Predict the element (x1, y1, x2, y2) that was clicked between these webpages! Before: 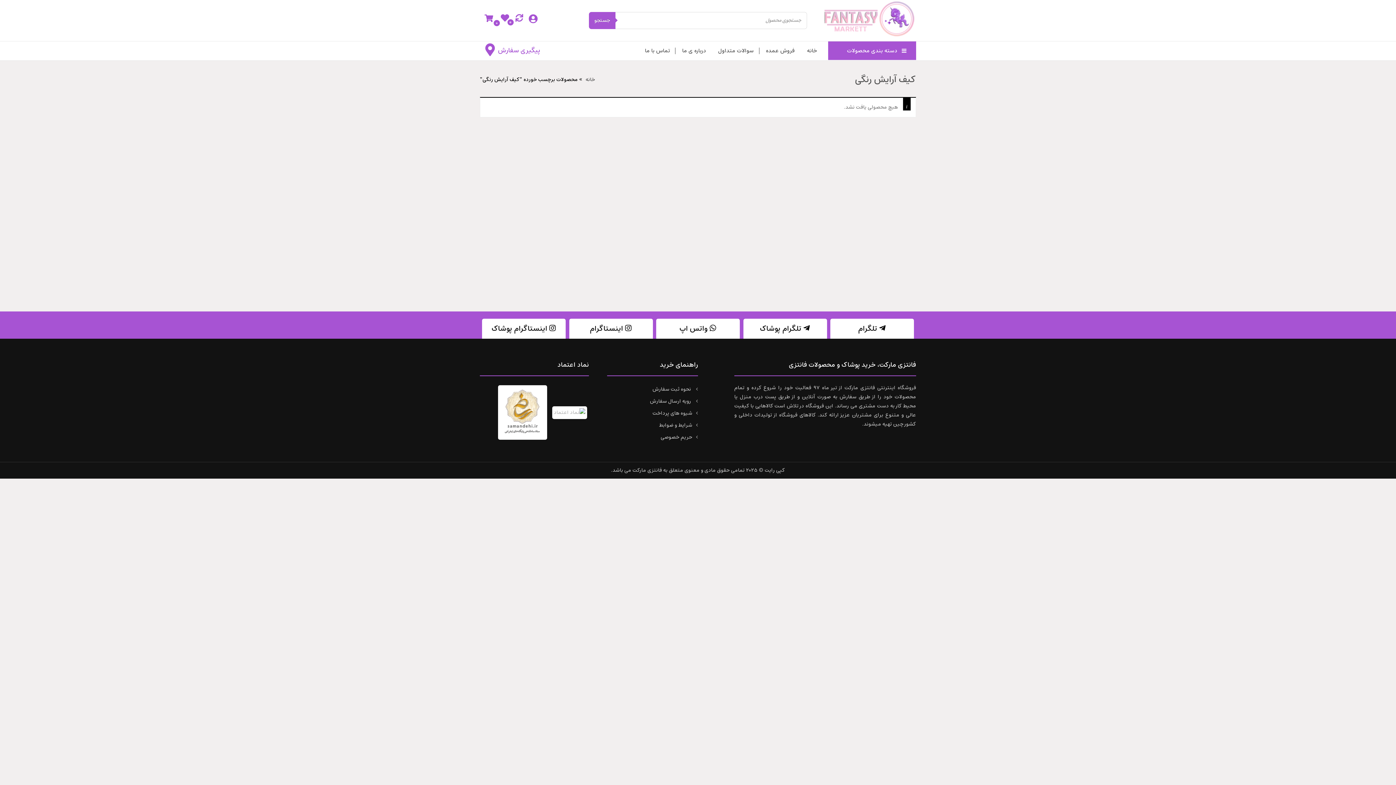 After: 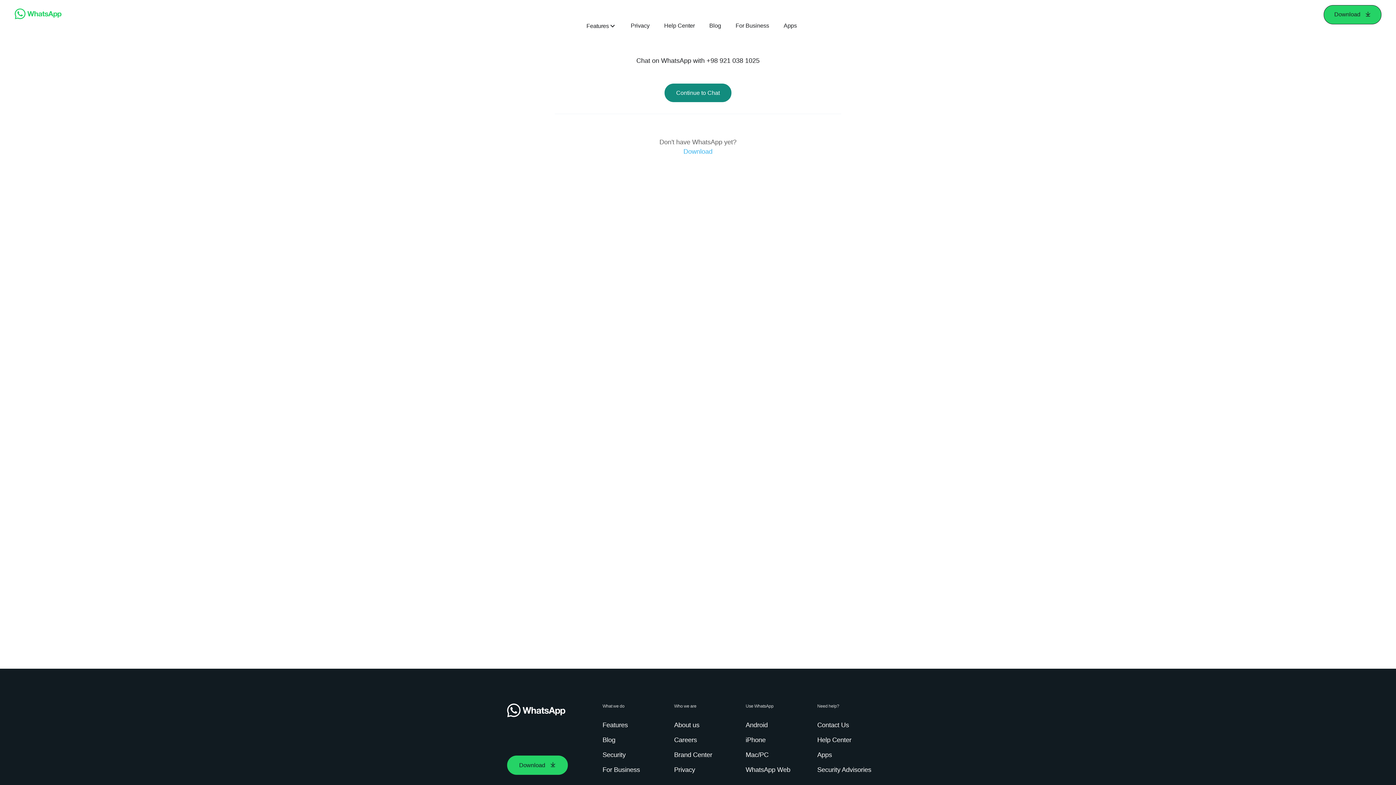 Action: label:  واتس اپ bbox: (656, 318, 740, 338)